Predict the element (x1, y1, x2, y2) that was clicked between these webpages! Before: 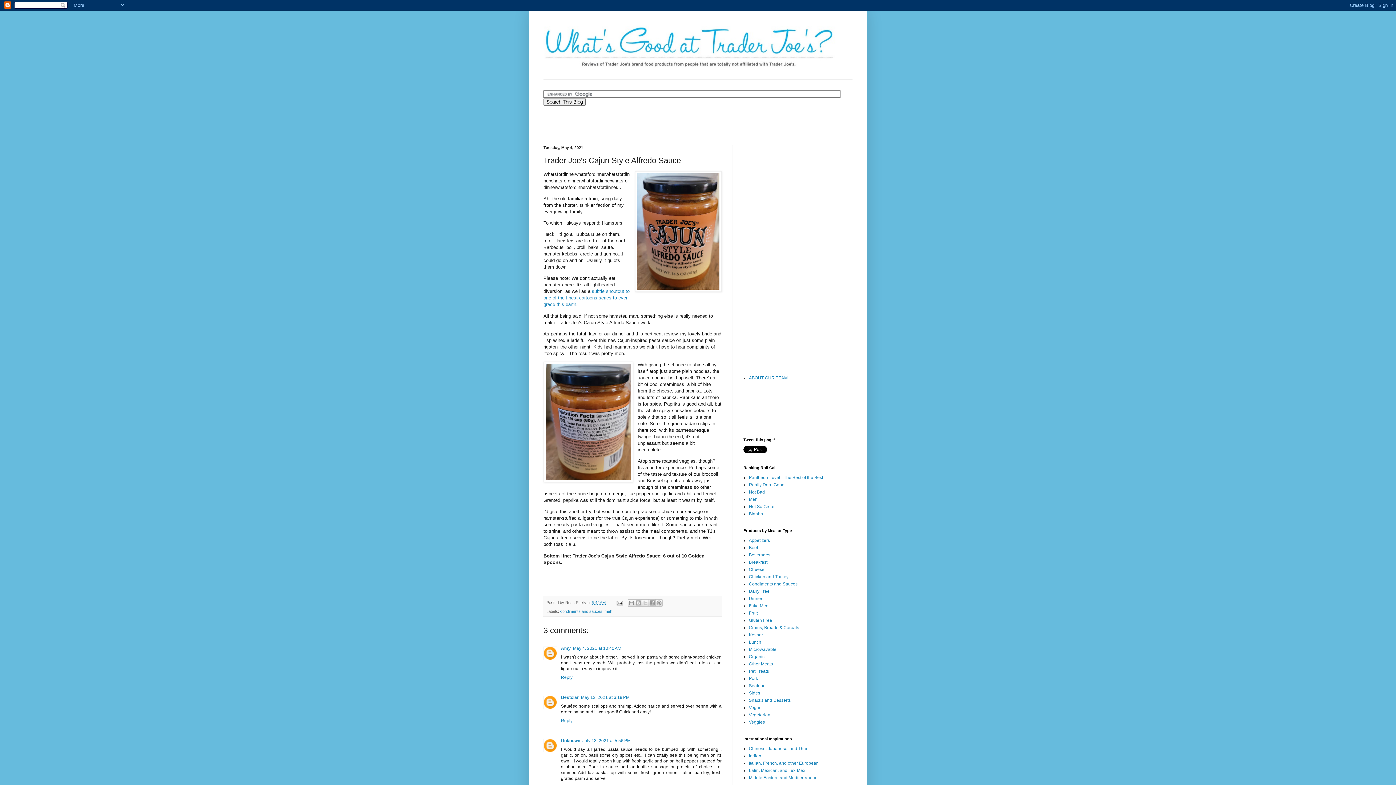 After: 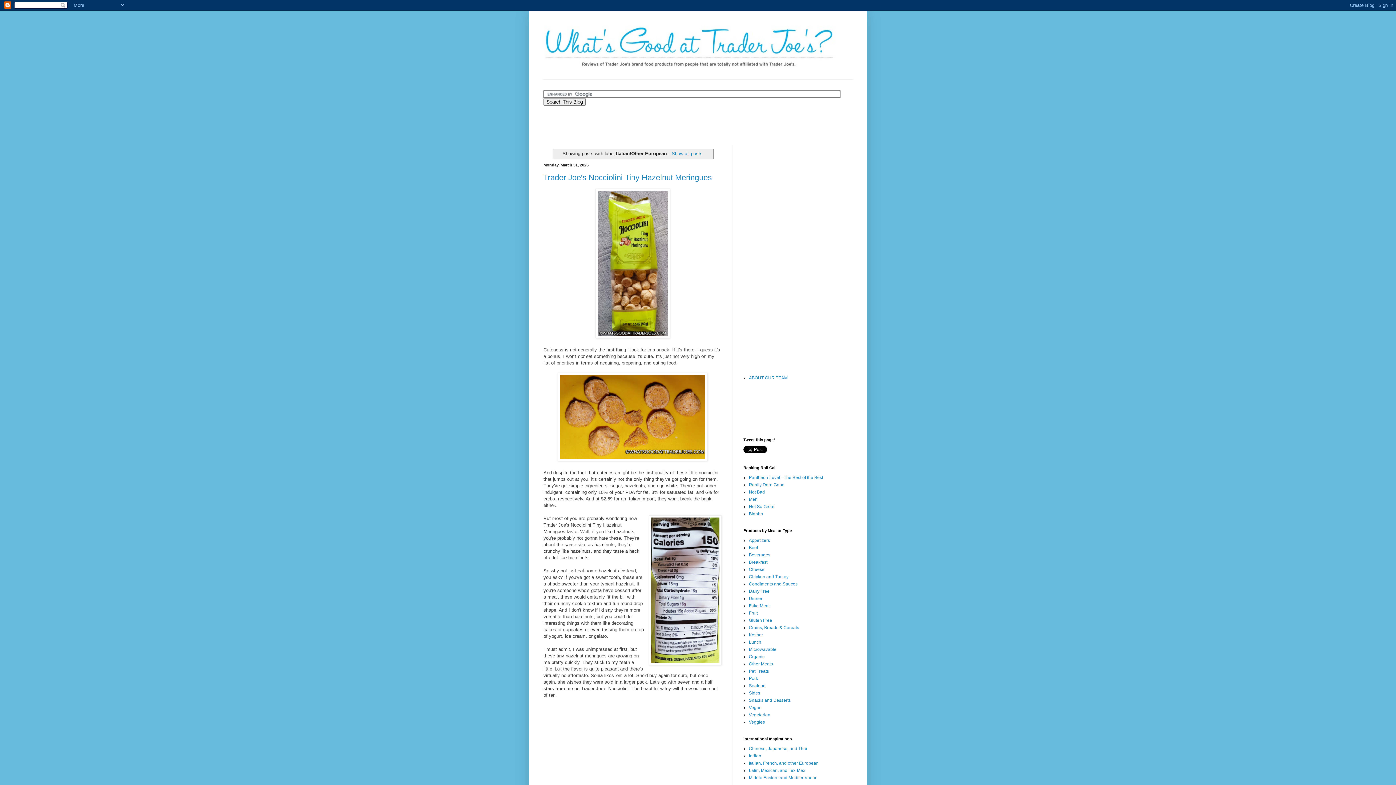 Action: bbox: (749, 761, 818, 766) label: Italian, French, and other European